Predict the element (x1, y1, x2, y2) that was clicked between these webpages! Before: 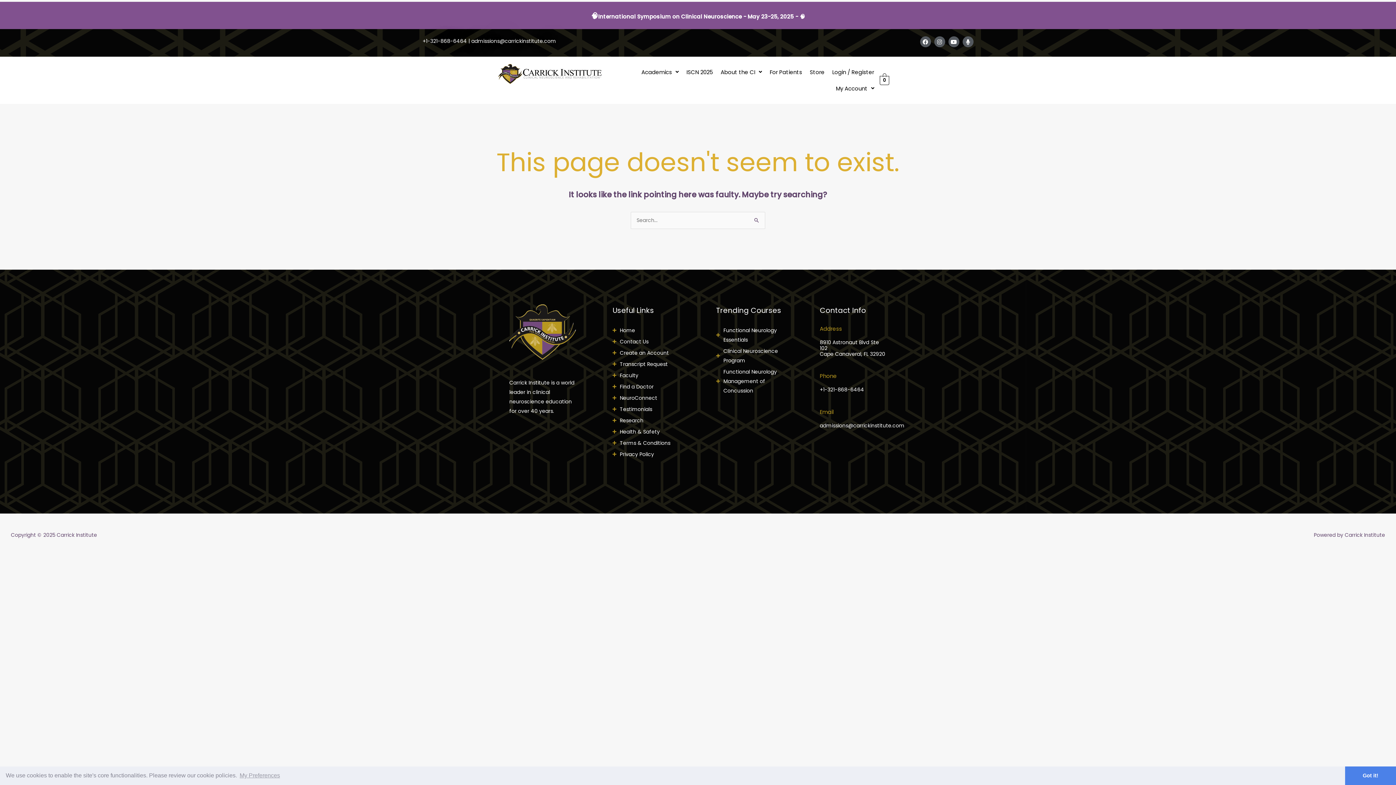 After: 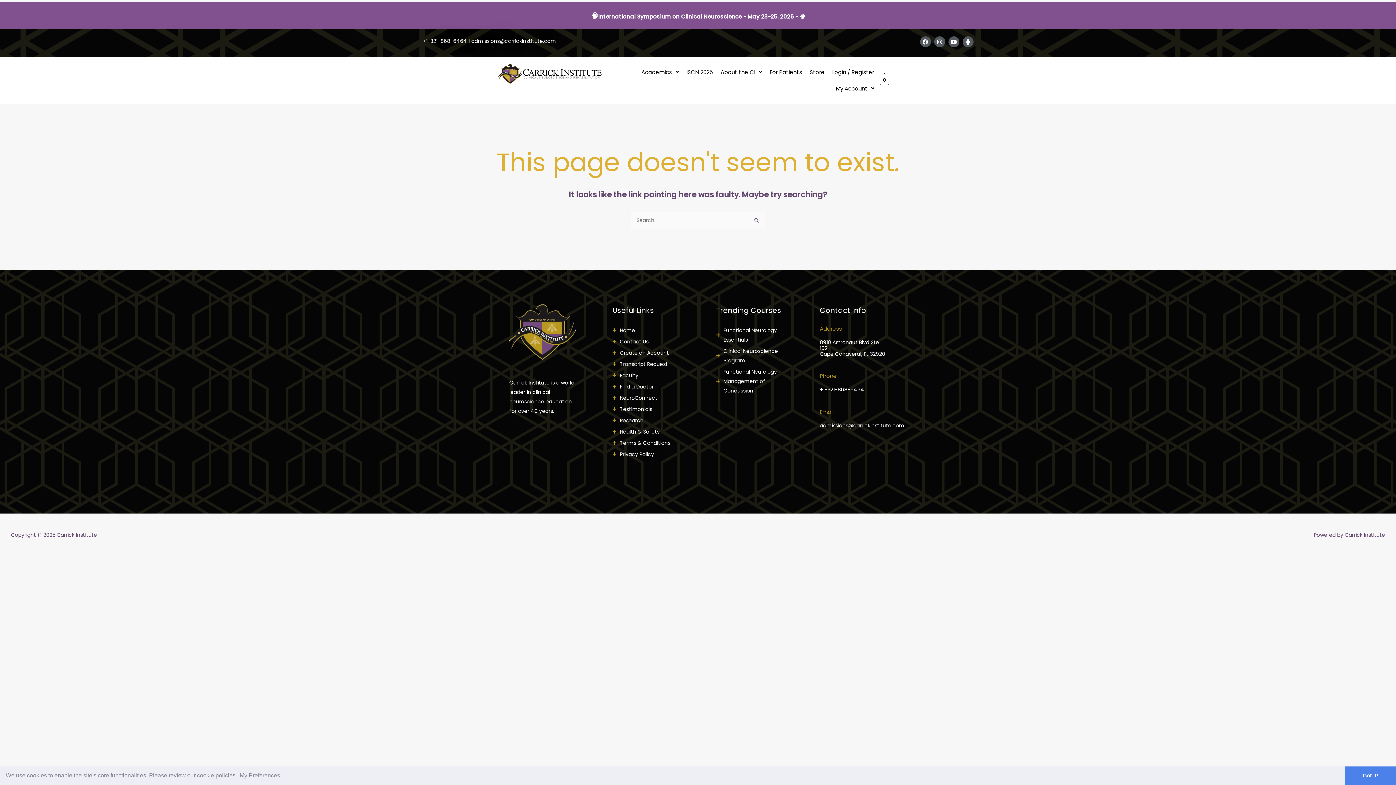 Action: bbox: (238, 770, 281, 781) label: My Preferences